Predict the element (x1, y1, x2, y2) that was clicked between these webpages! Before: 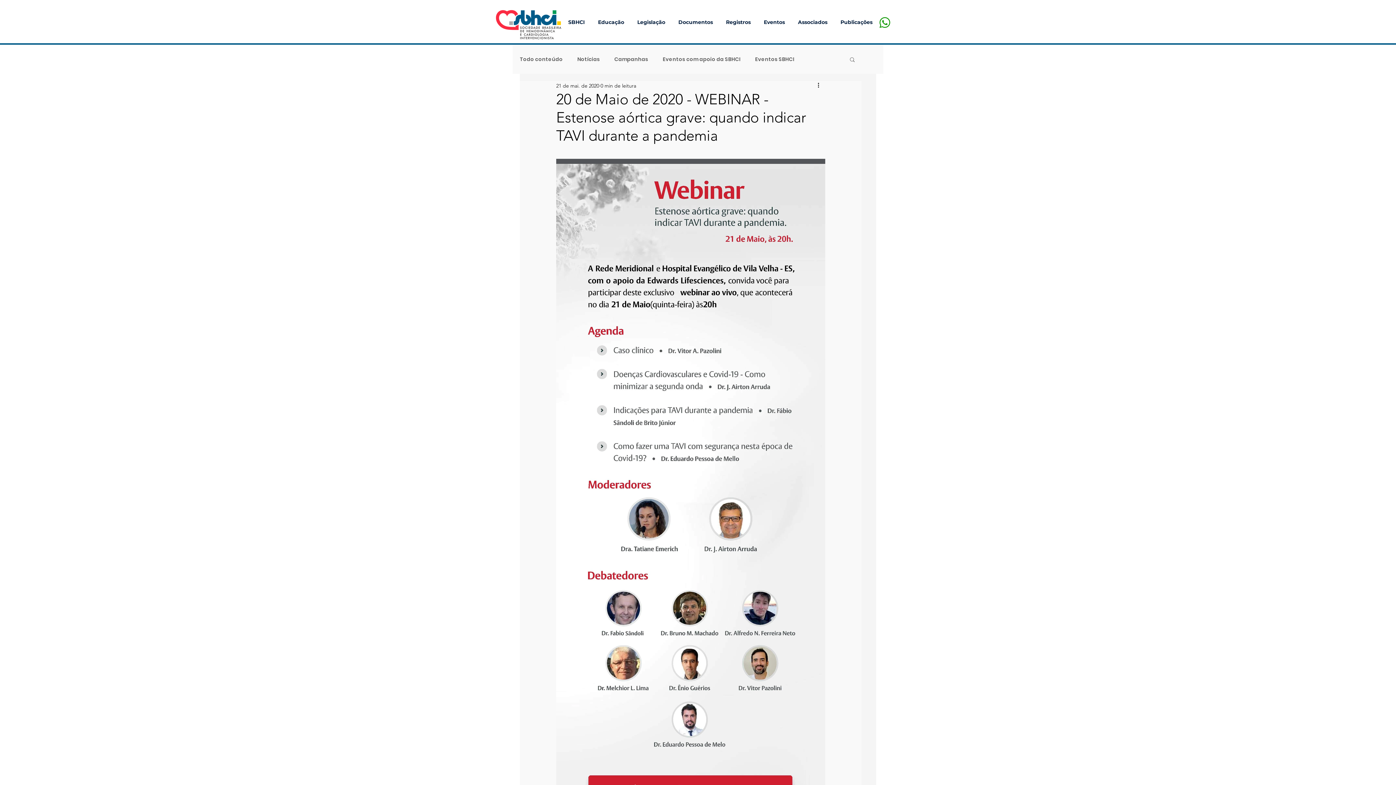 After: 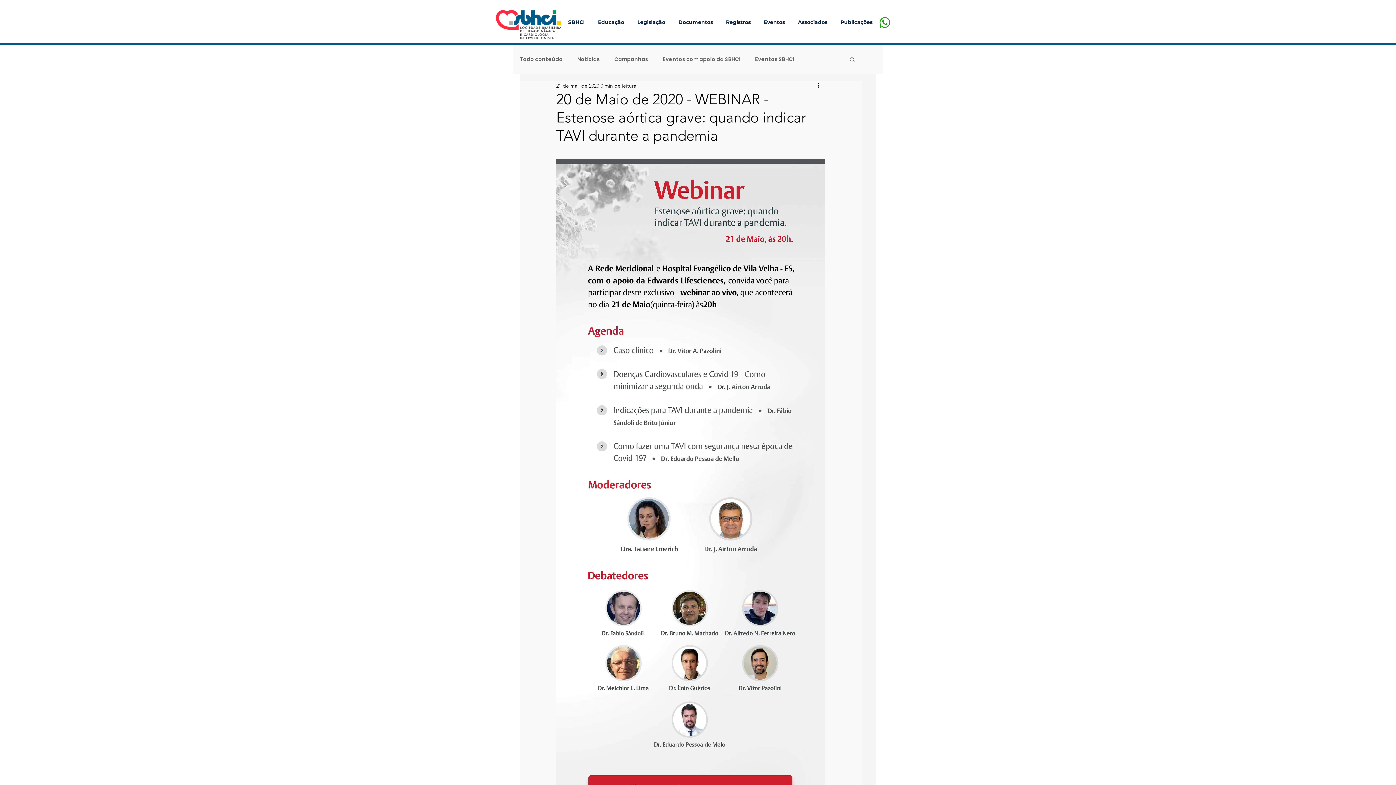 Action: label: Registros bbox: (719, 14, 757, 30)